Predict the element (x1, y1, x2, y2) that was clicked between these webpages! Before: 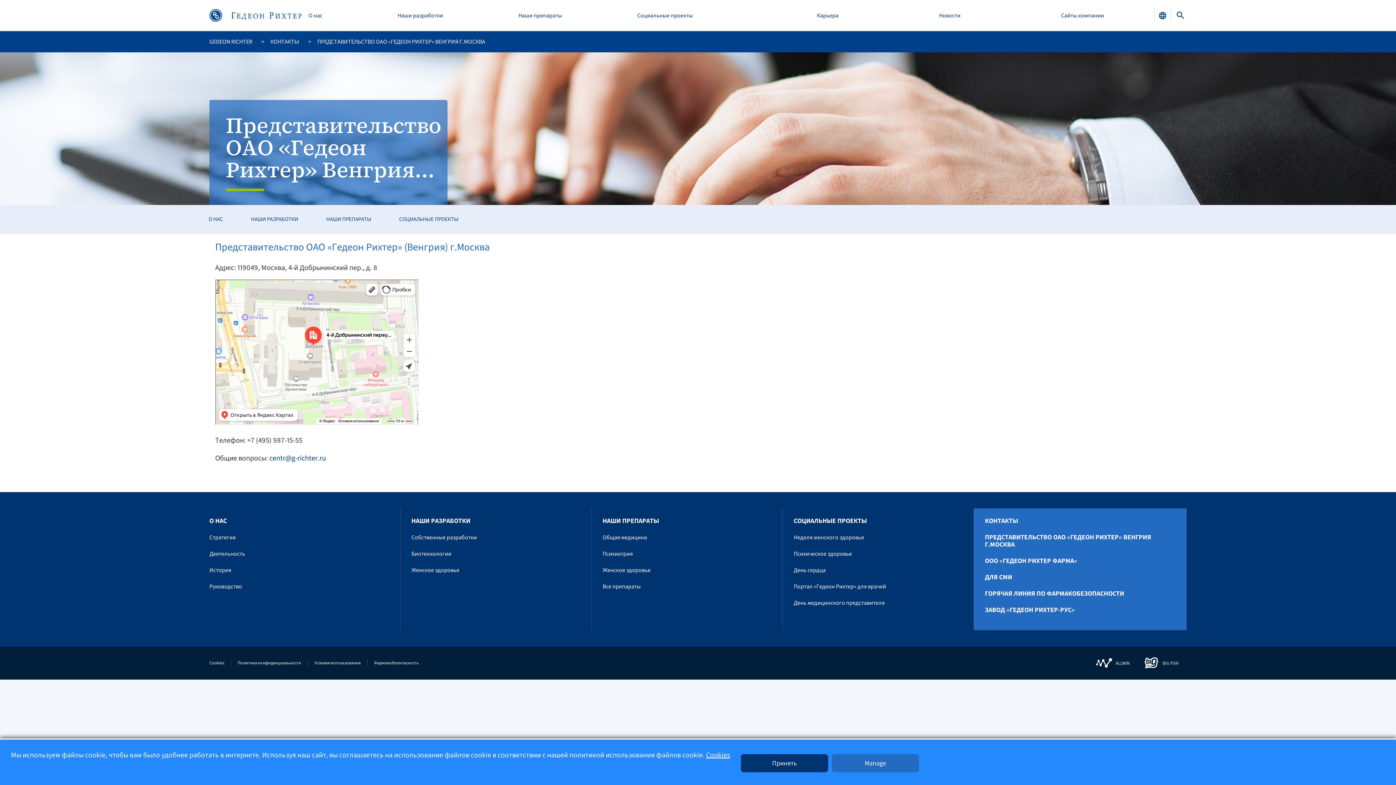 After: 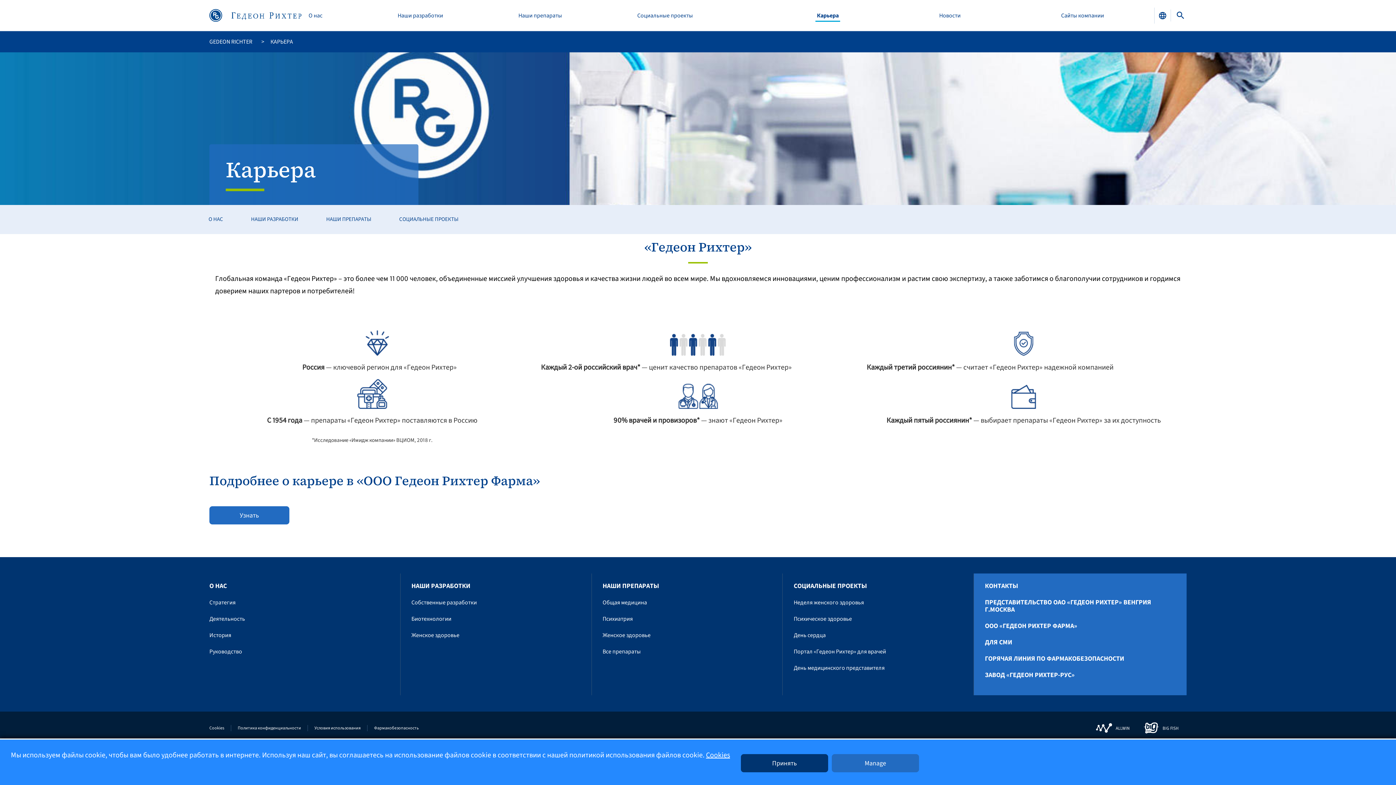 Action: bbox: (815, 9, 840, 21) label: Карьера